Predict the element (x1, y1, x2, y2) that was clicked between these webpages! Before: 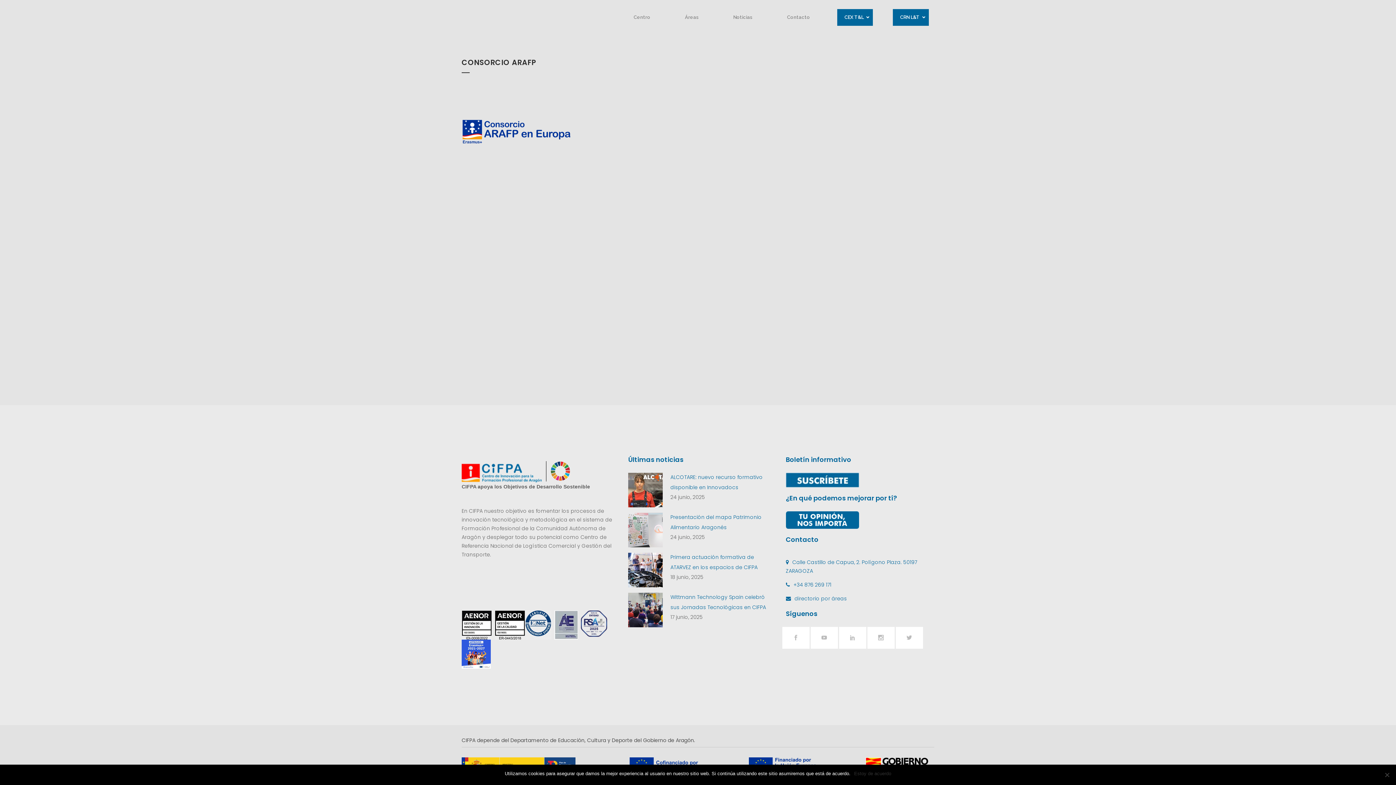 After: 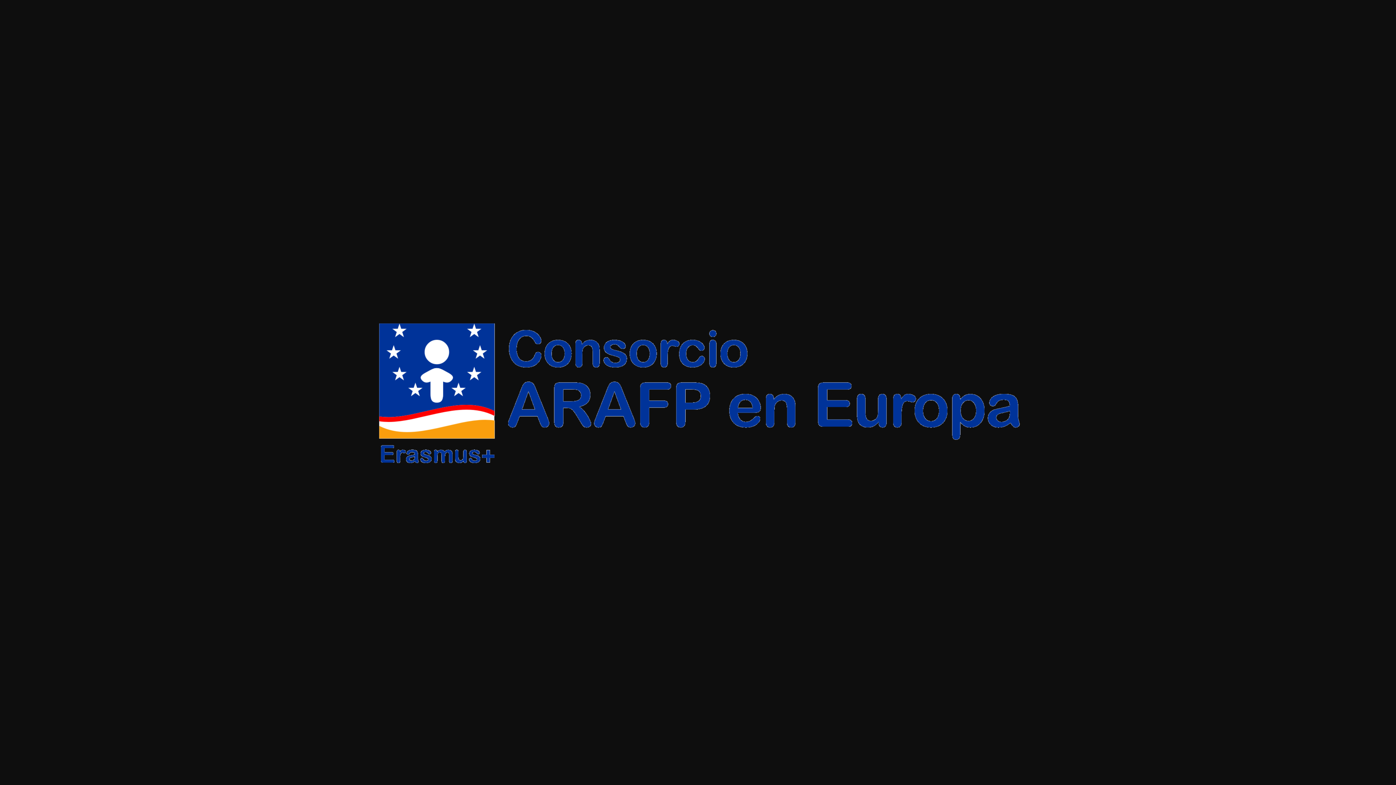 Action: bbox: (461, 127, 570, 134)